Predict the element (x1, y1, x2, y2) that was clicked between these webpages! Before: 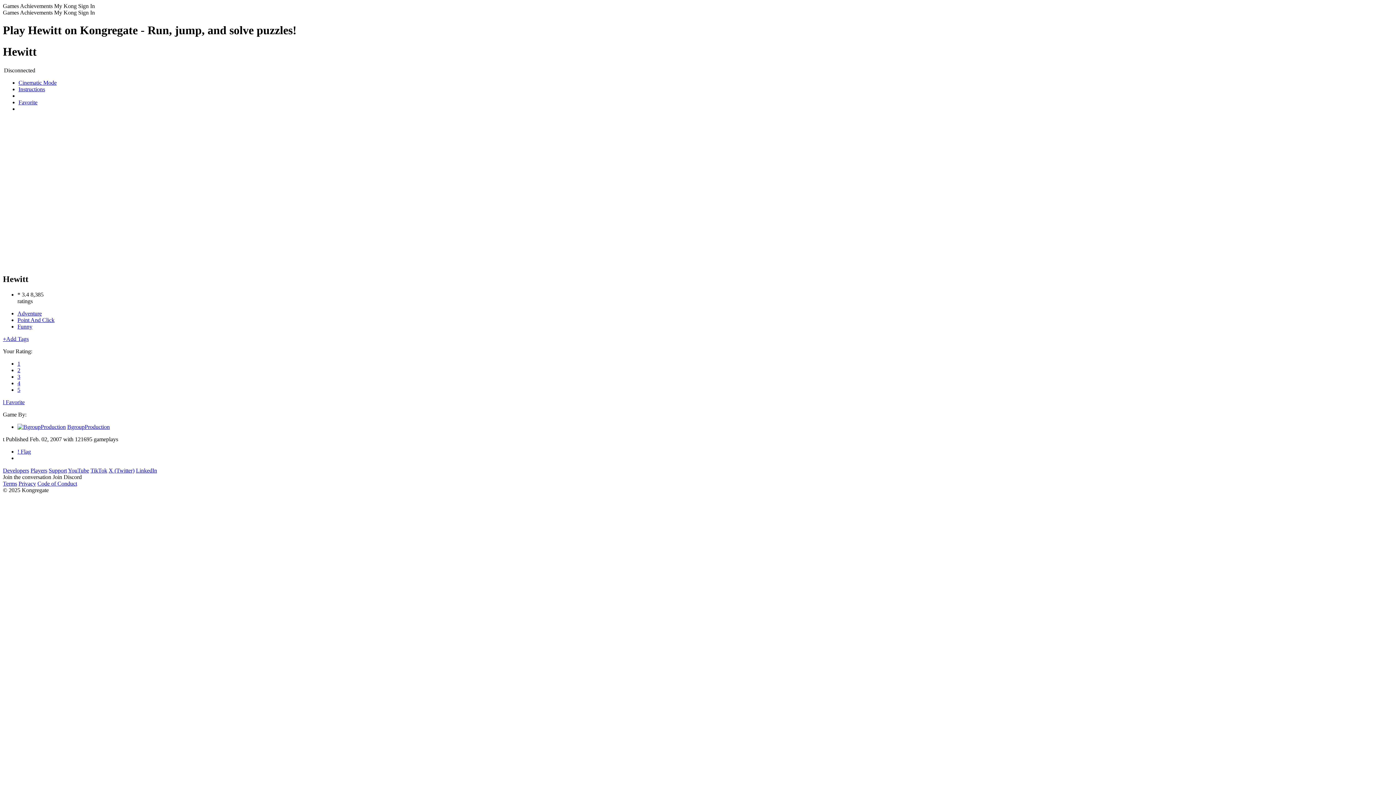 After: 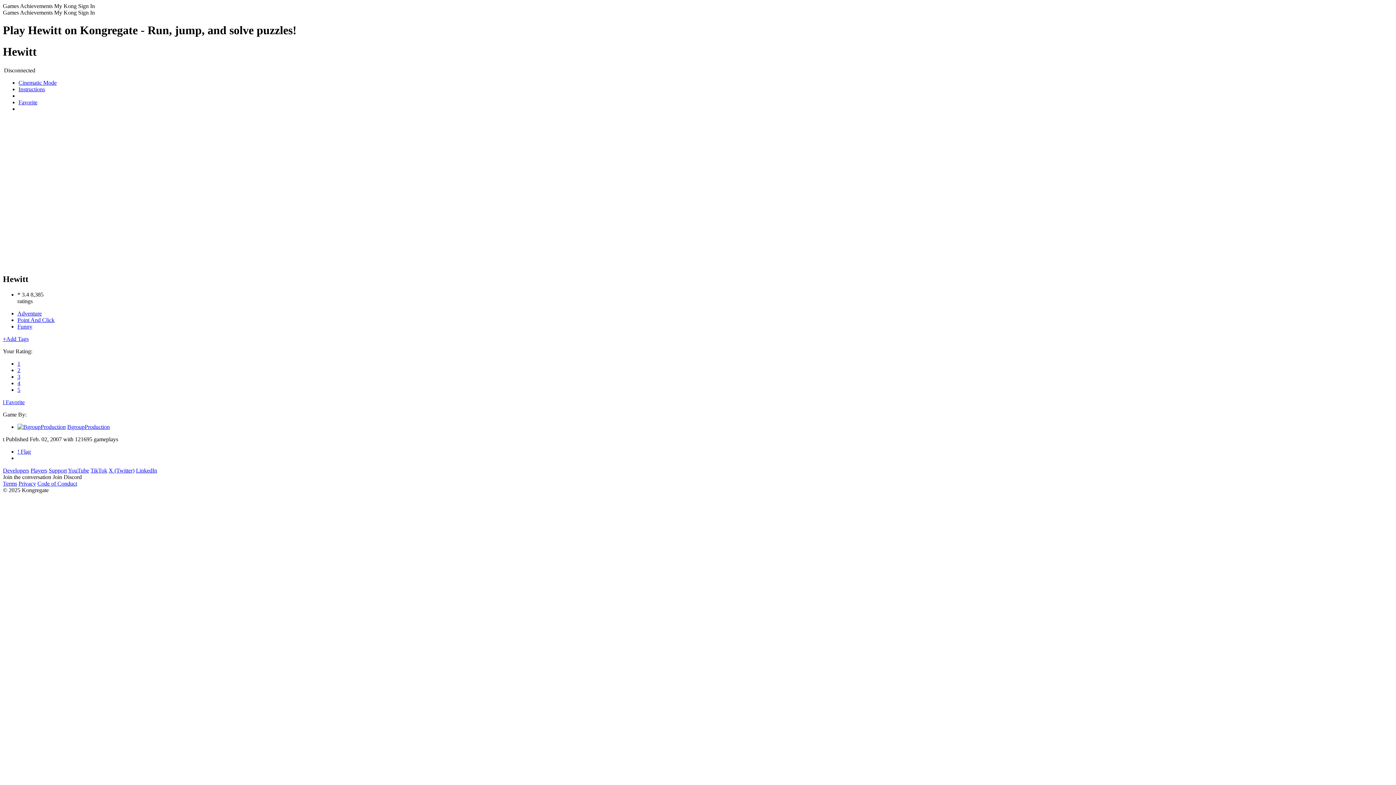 Action: label: Players bbox: (30, 467, 47, 473)